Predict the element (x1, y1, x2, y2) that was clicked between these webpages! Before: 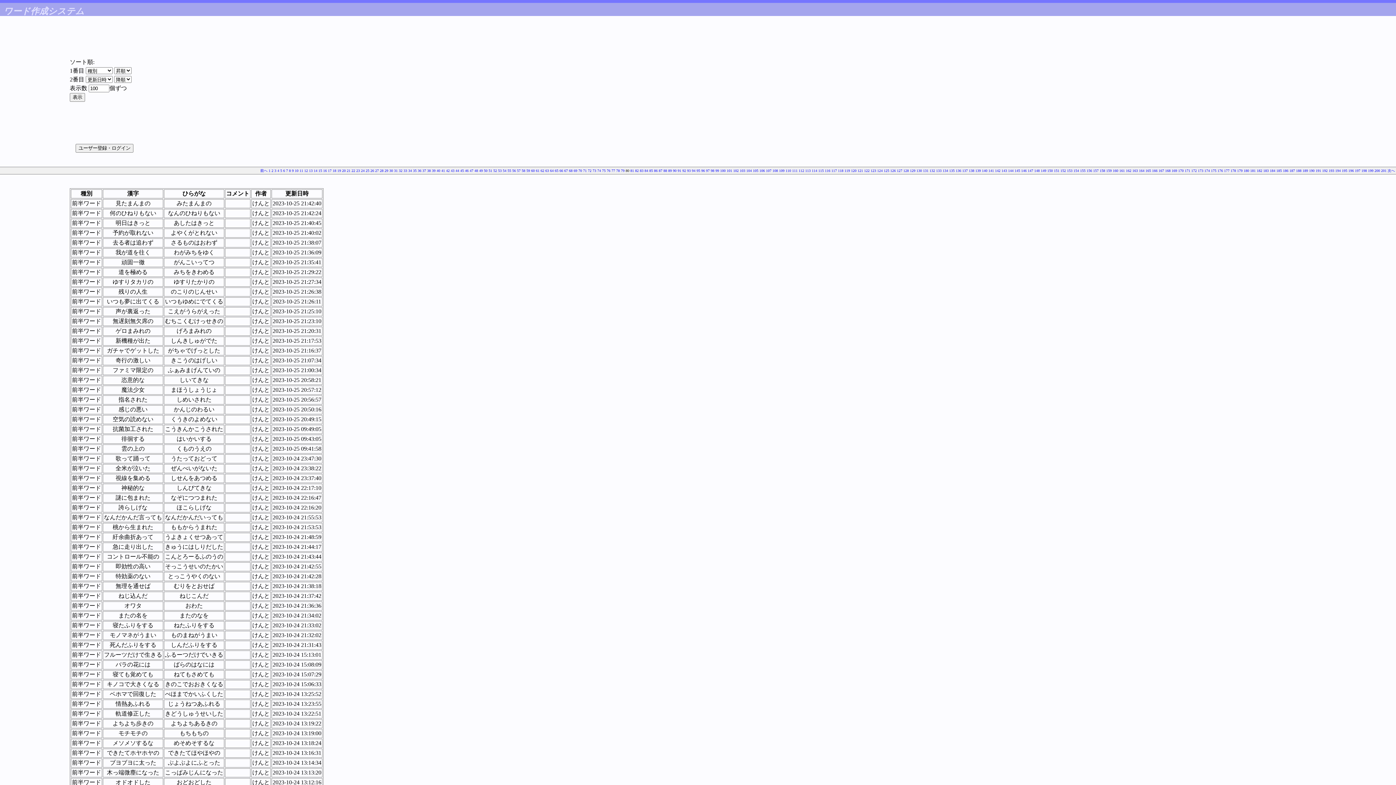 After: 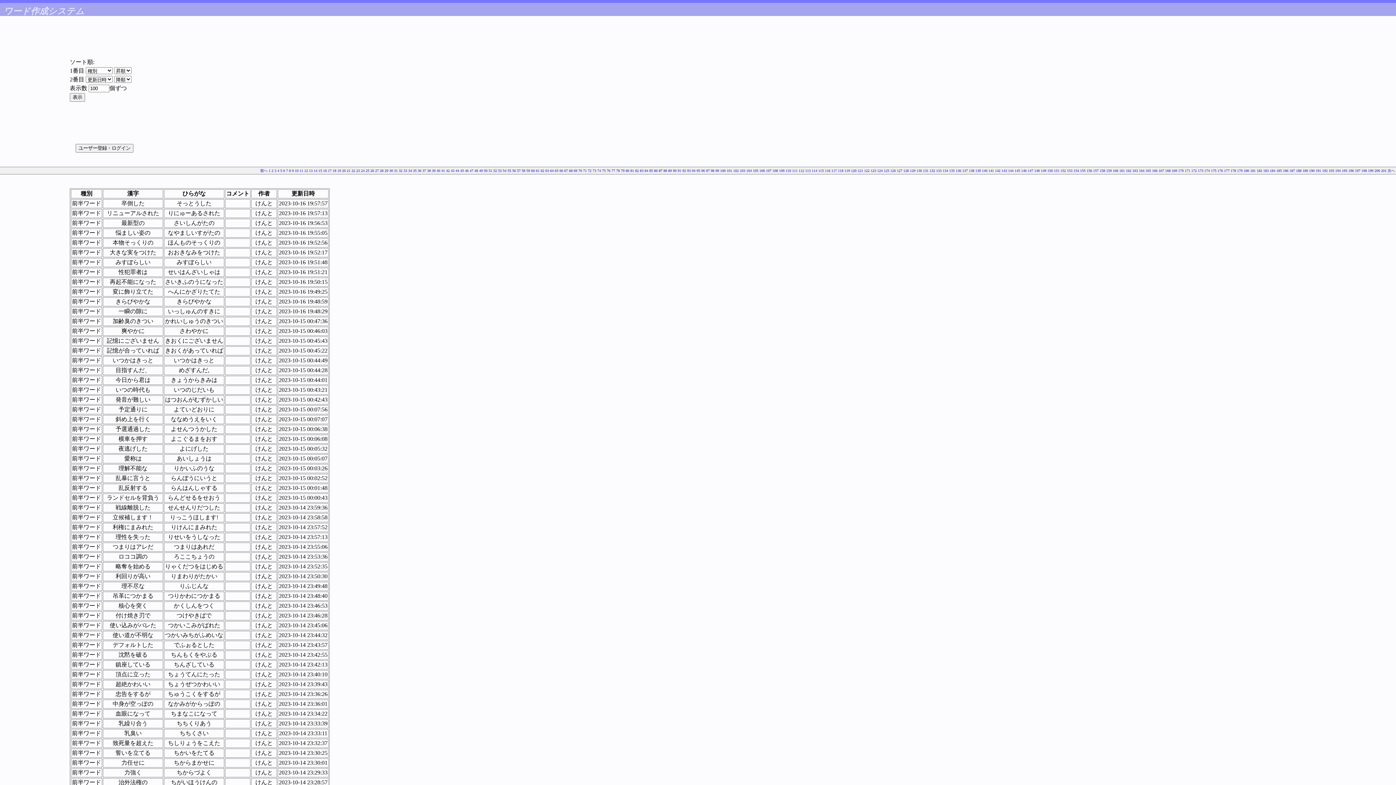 Action: bbox: (658, 168, 662, 172) label: 87